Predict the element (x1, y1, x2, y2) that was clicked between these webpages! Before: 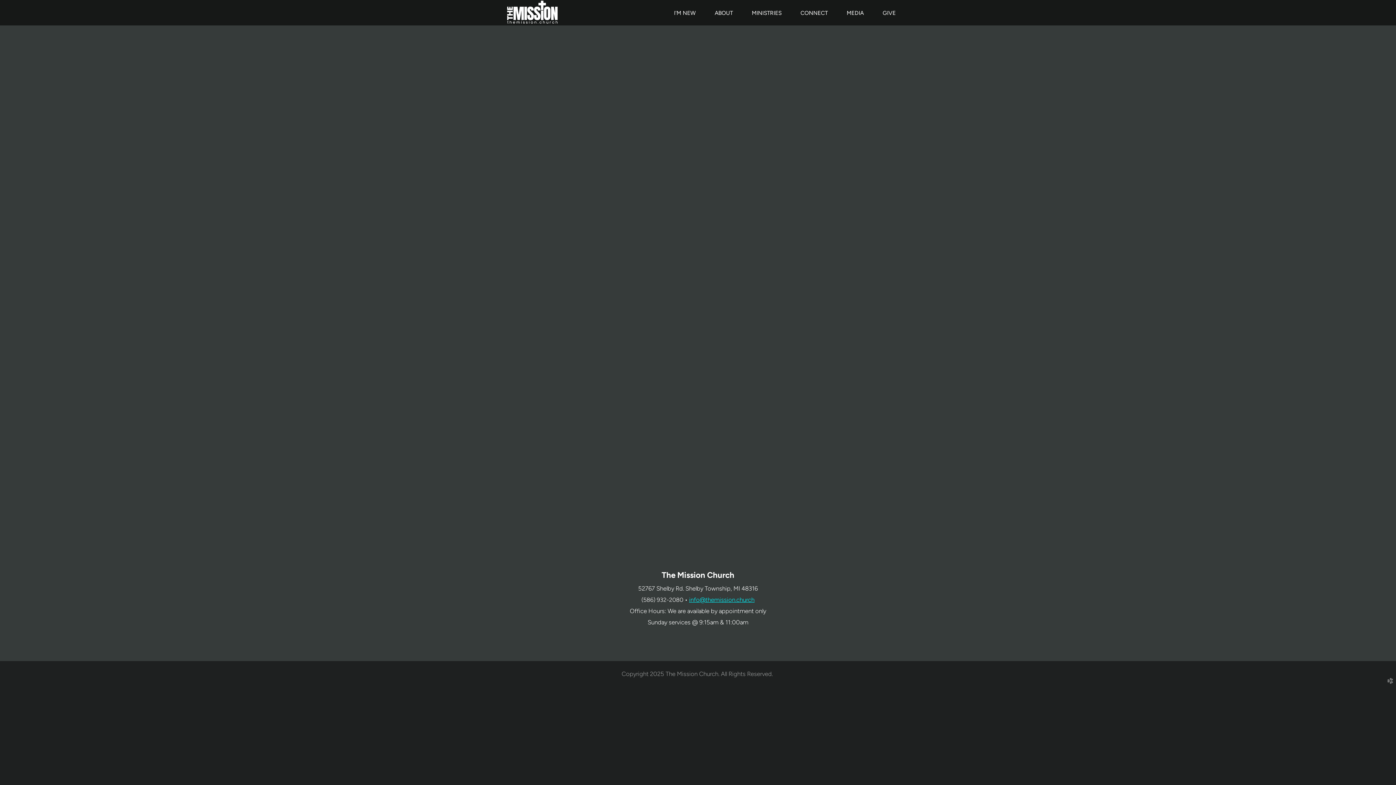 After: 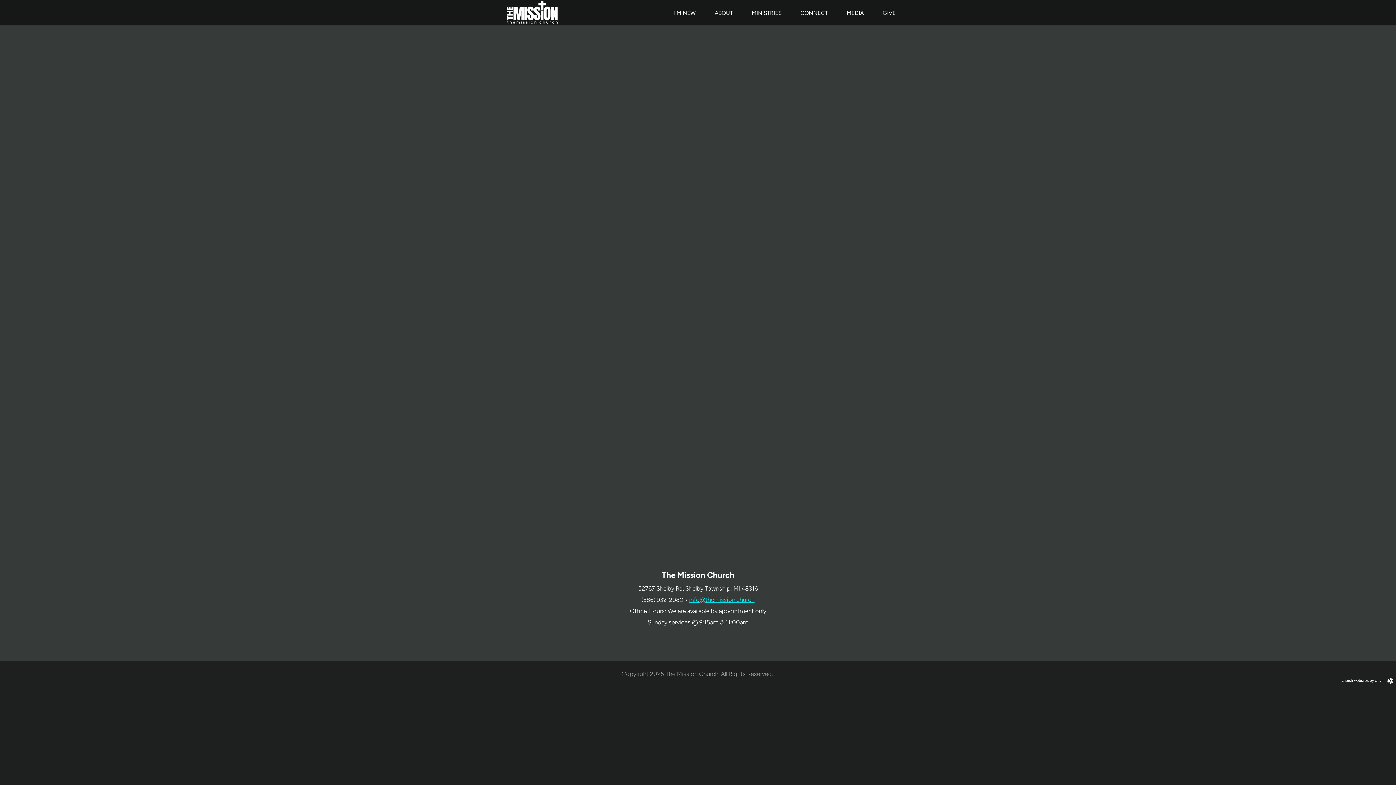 Action: bbox: (1385, 678, 1394, 685) label: church websites by clover 